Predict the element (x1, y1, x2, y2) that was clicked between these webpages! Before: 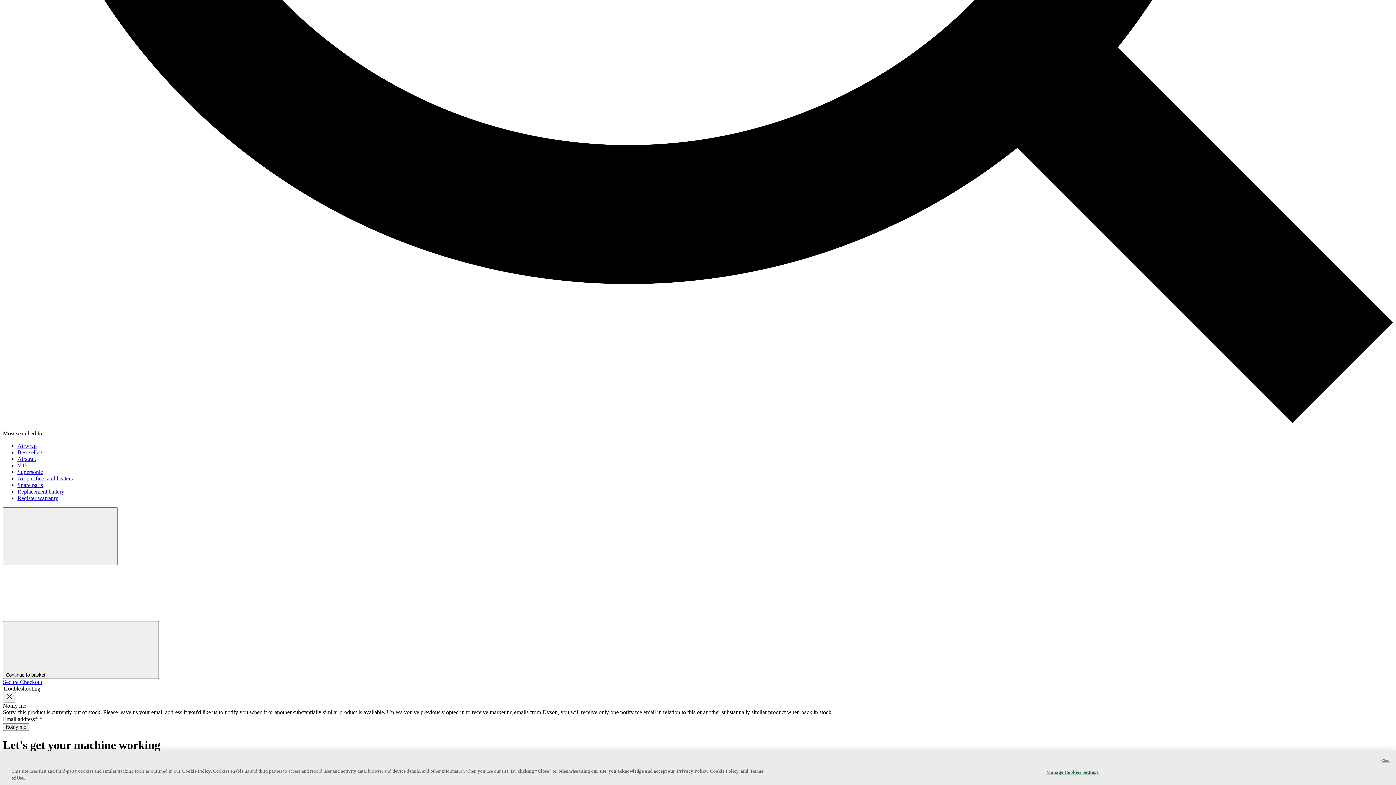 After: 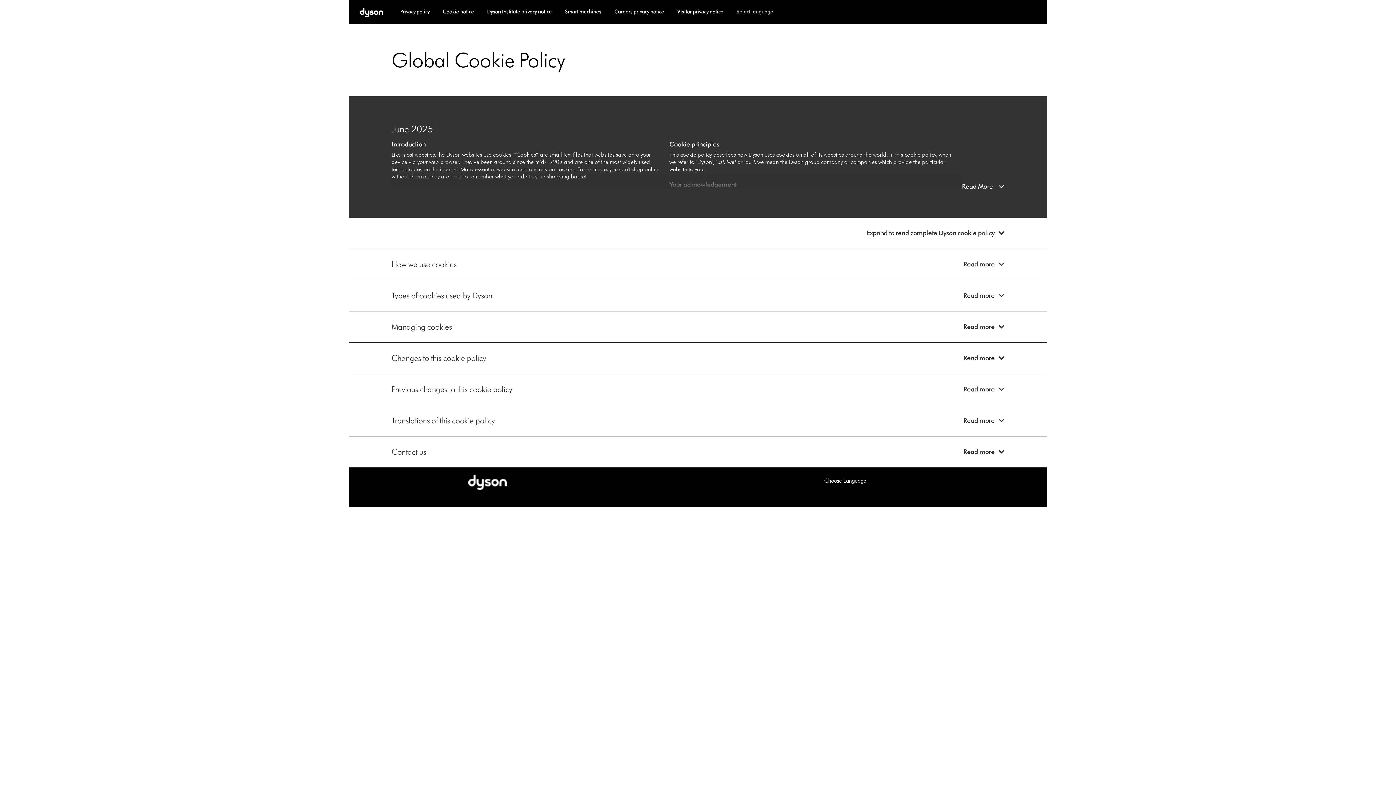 Action: label: Cookie Policy bbox: (710, 768, 738, 774)